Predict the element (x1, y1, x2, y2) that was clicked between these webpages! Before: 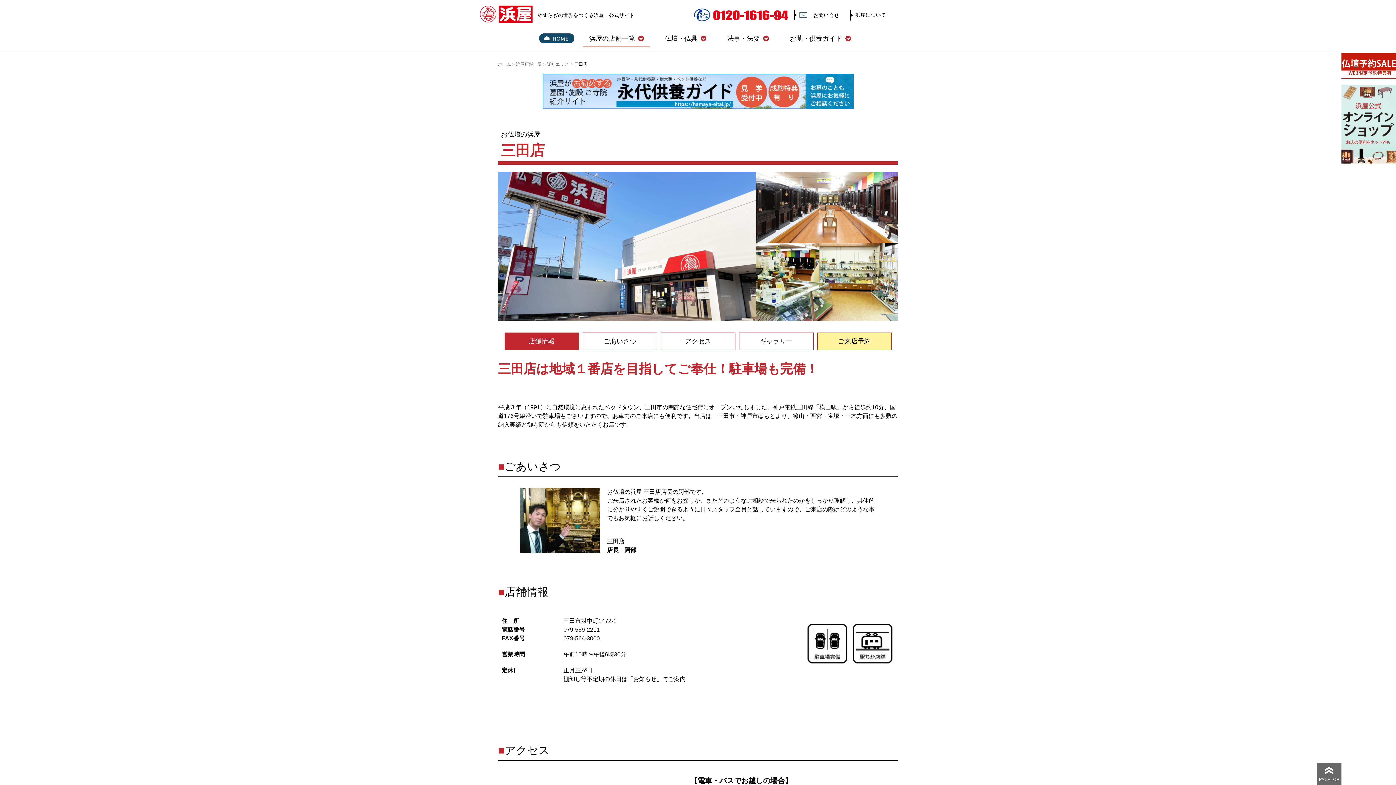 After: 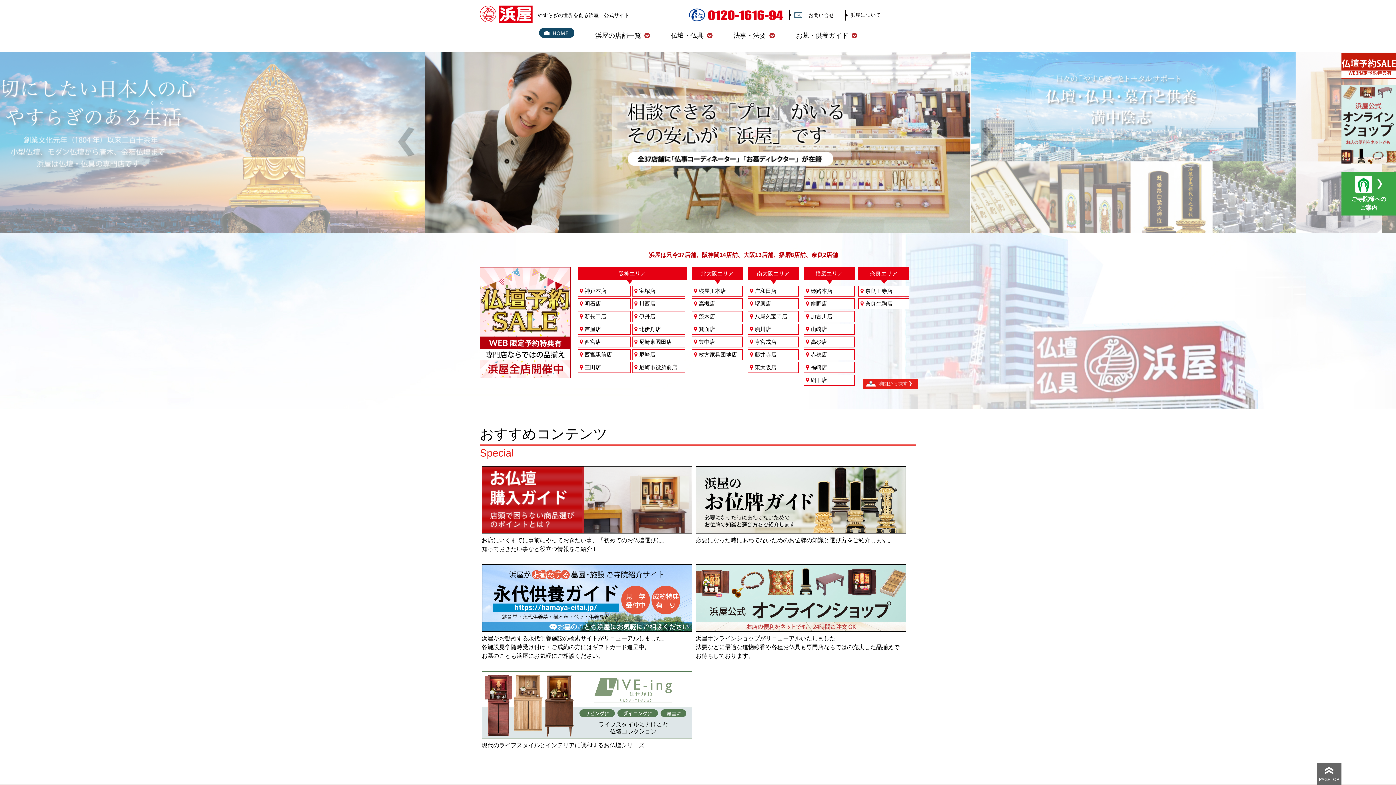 Action: bbox: (480, 18, 532, 24)